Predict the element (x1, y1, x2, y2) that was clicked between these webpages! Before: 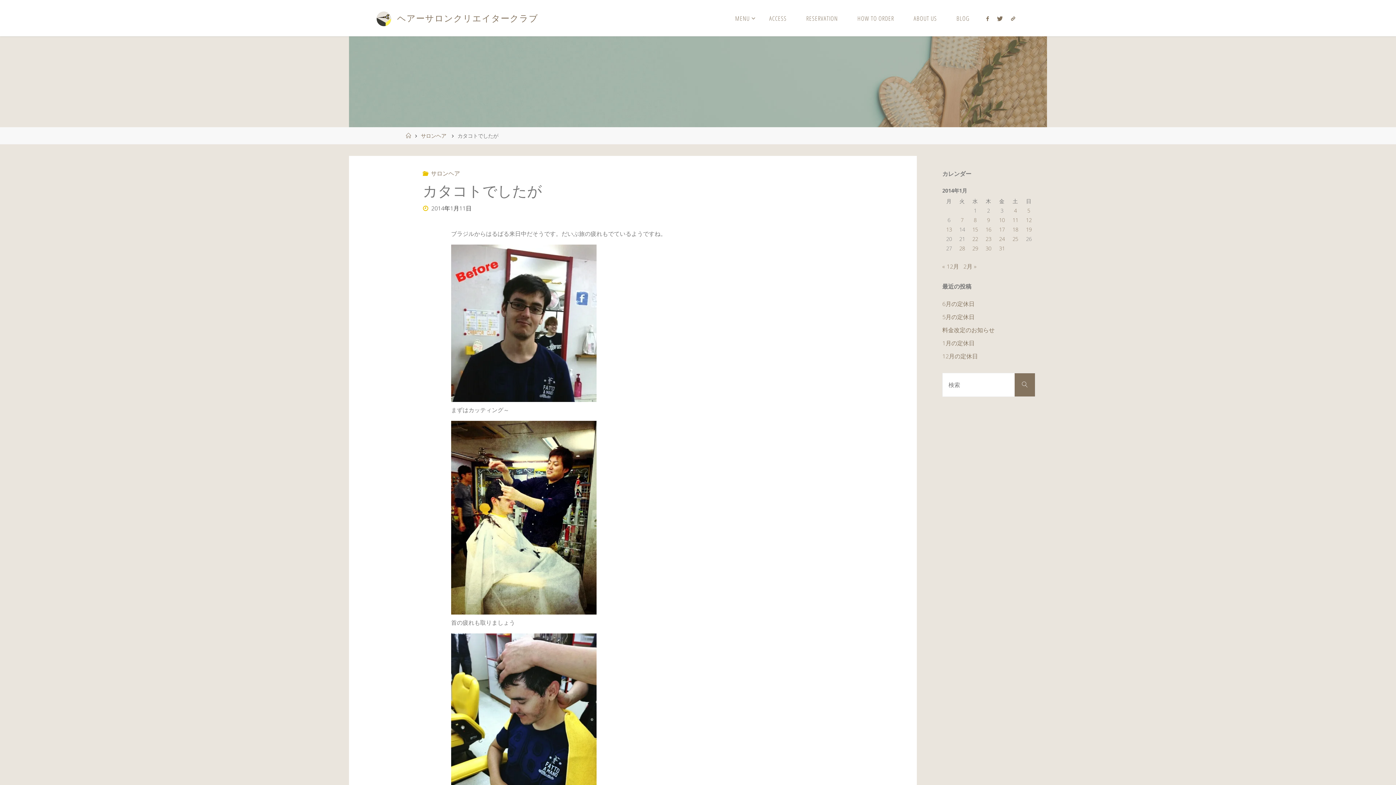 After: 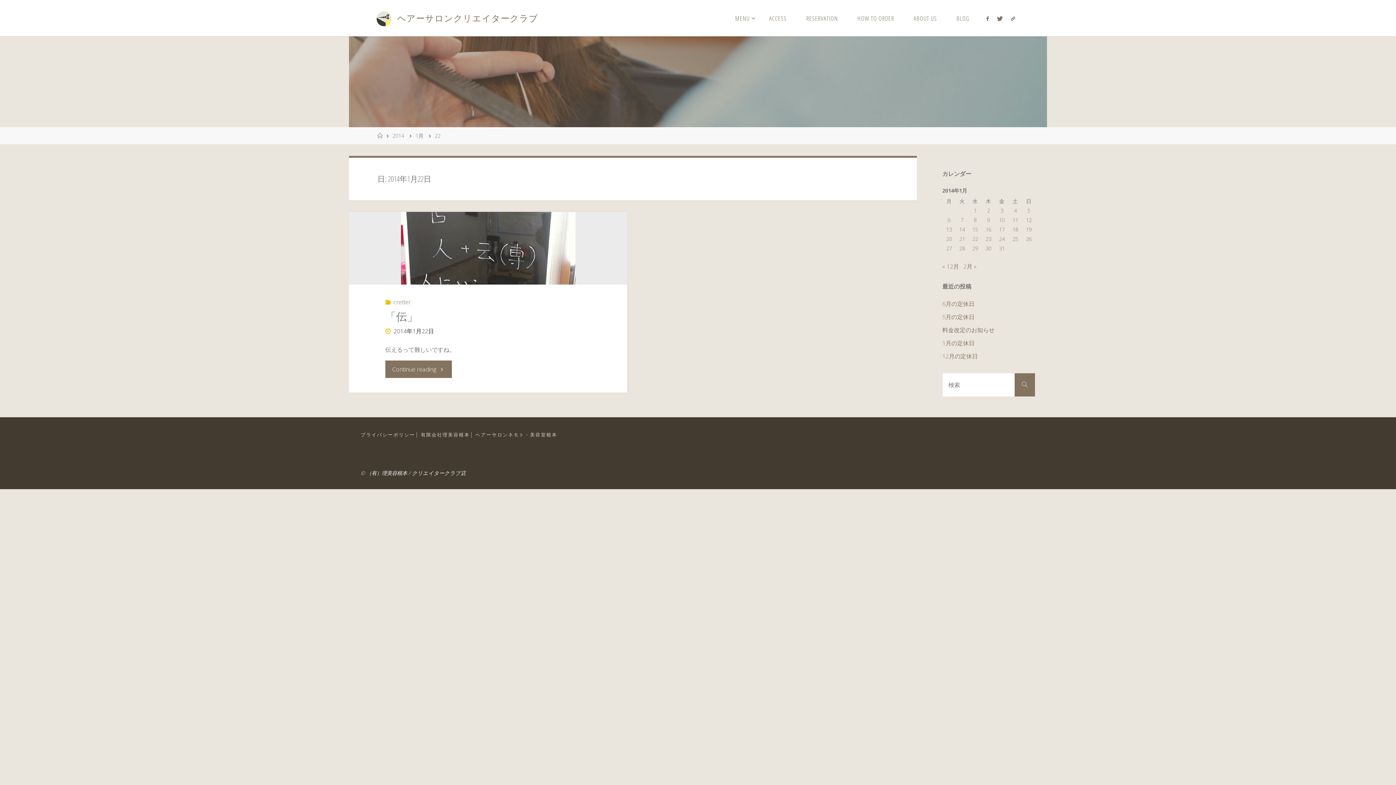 Action: label: 2014年1月22日 に投稿を公開 bbox: (972, 235, 978, 242)